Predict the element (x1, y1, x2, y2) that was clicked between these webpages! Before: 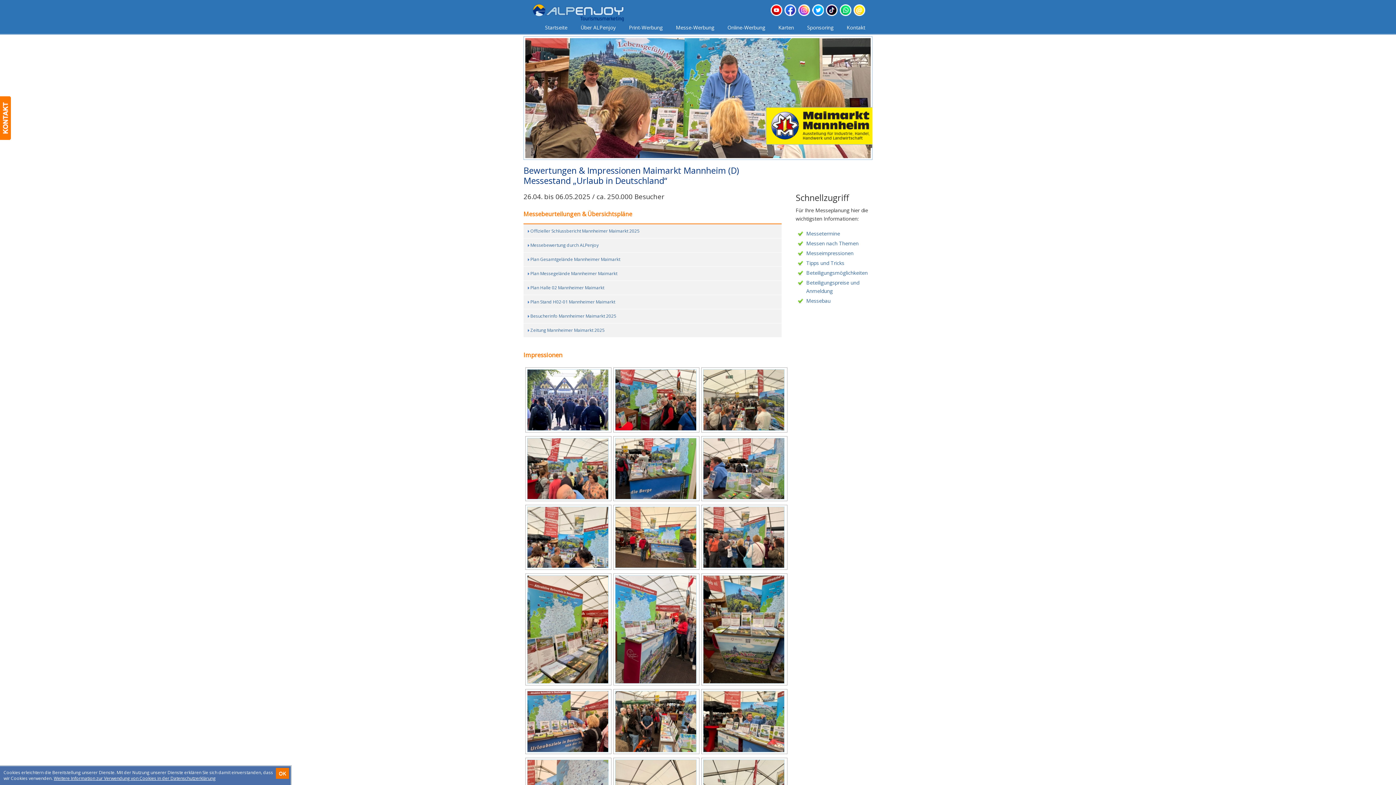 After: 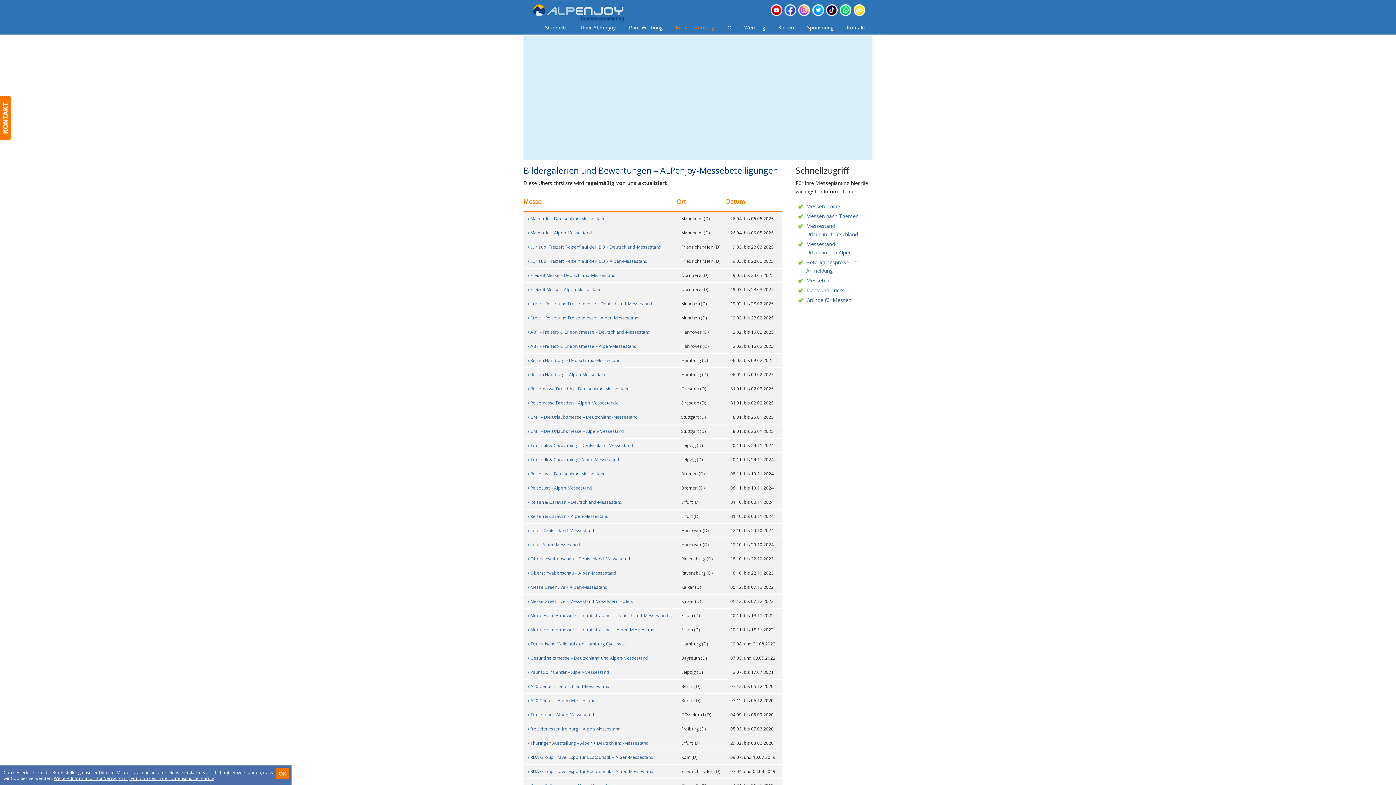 Action: bbox: (806, 249, 853, 256) label: Messeimpressionen